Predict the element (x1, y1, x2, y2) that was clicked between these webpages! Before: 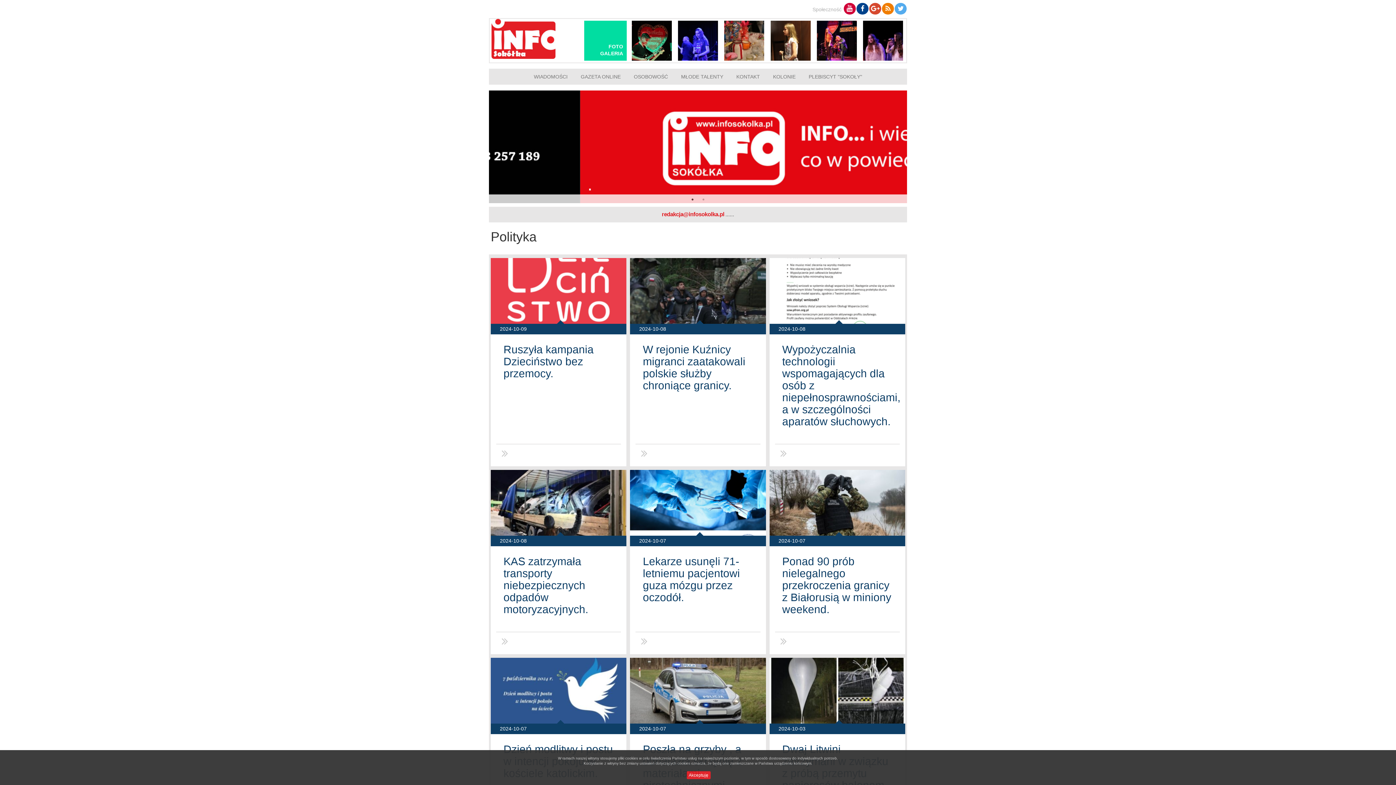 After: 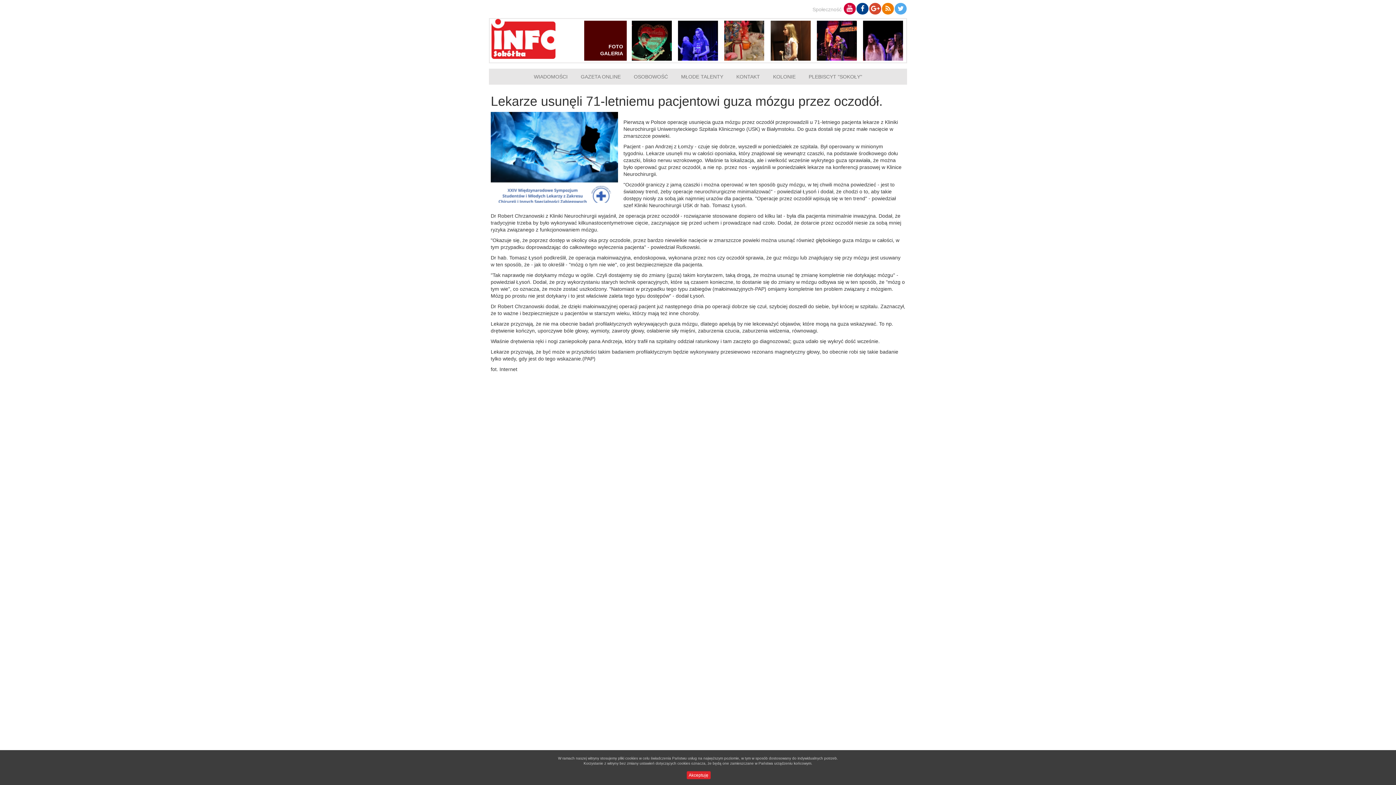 Action: bbox: (641, 636, 647, 647)